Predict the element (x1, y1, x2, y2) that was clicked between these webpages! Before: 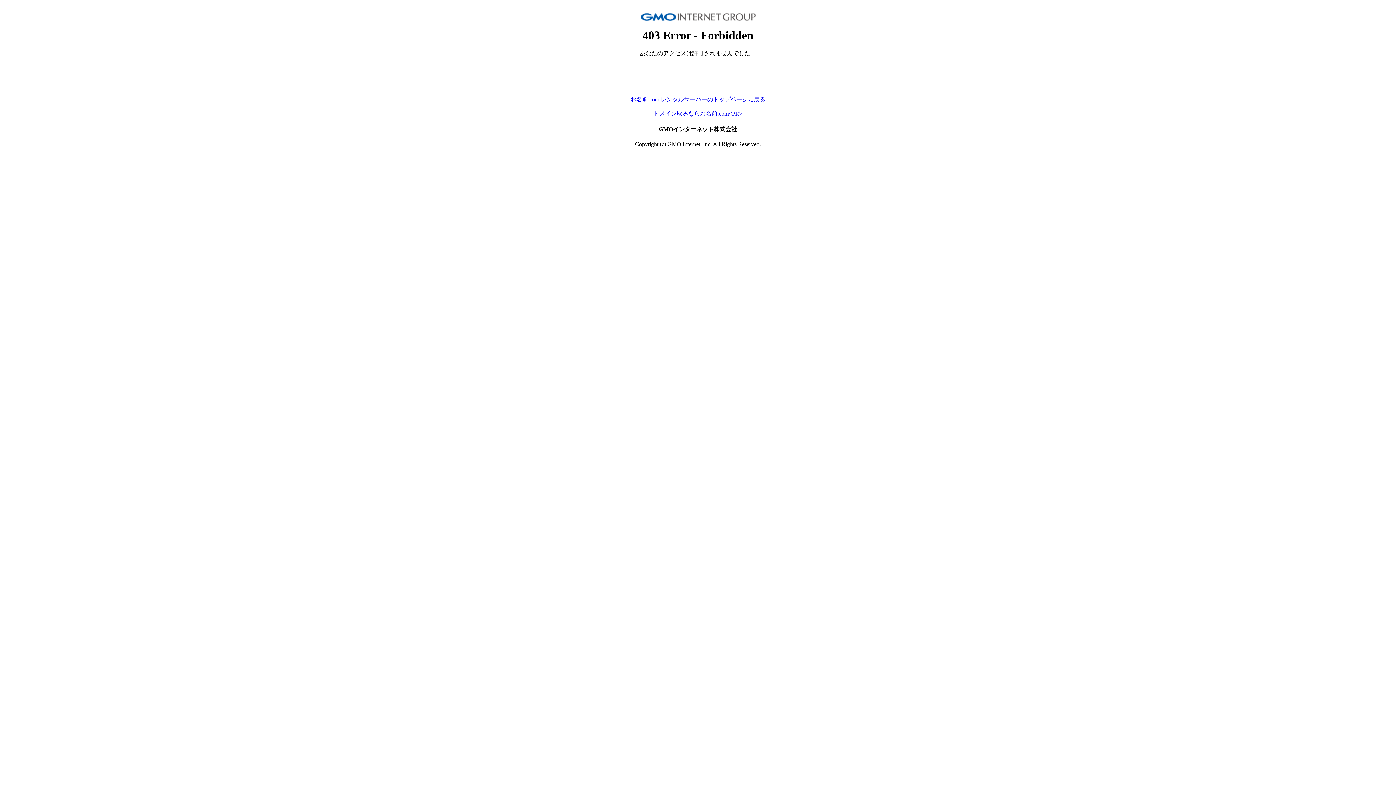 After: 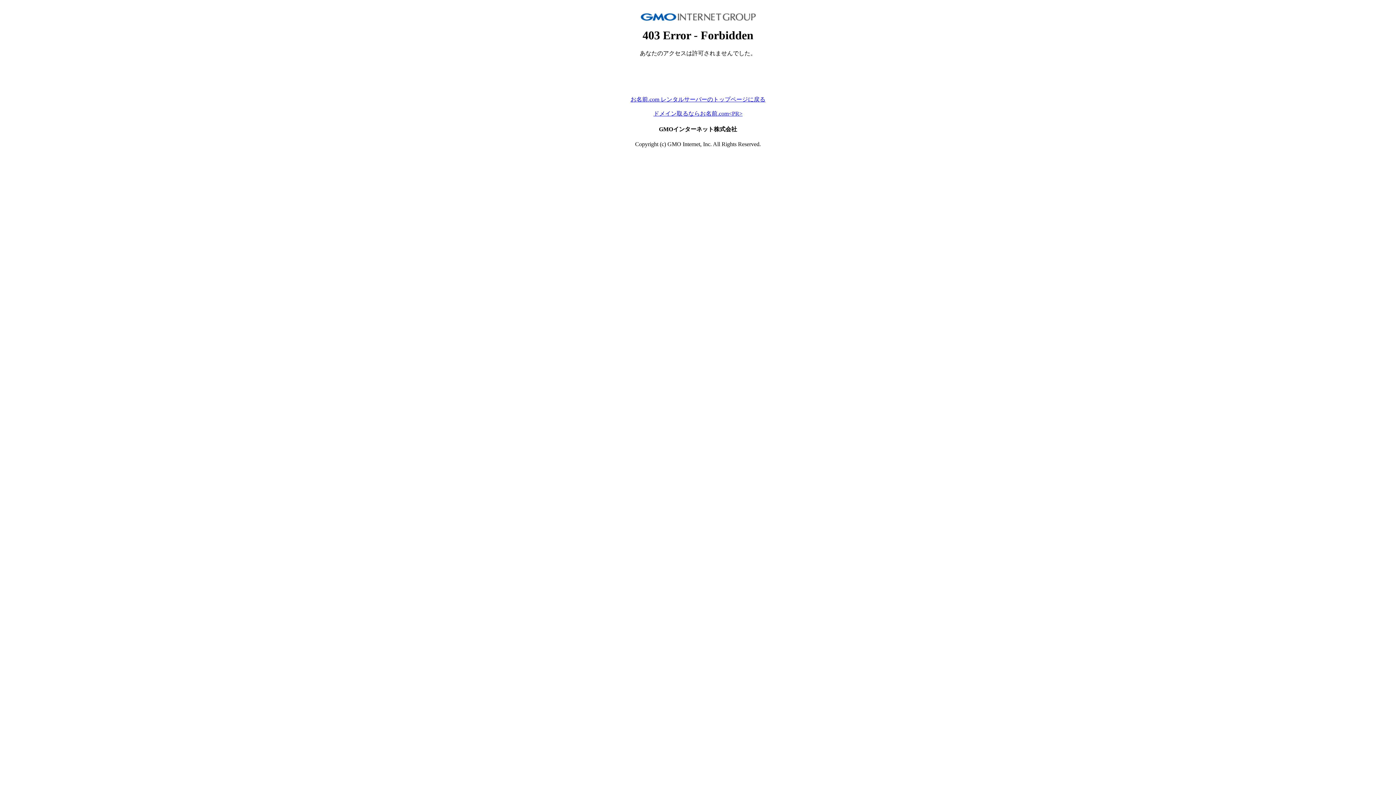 Action: bbox: (653, 110, 742, 116) label: ドメイン取るならお名前.com<PR>